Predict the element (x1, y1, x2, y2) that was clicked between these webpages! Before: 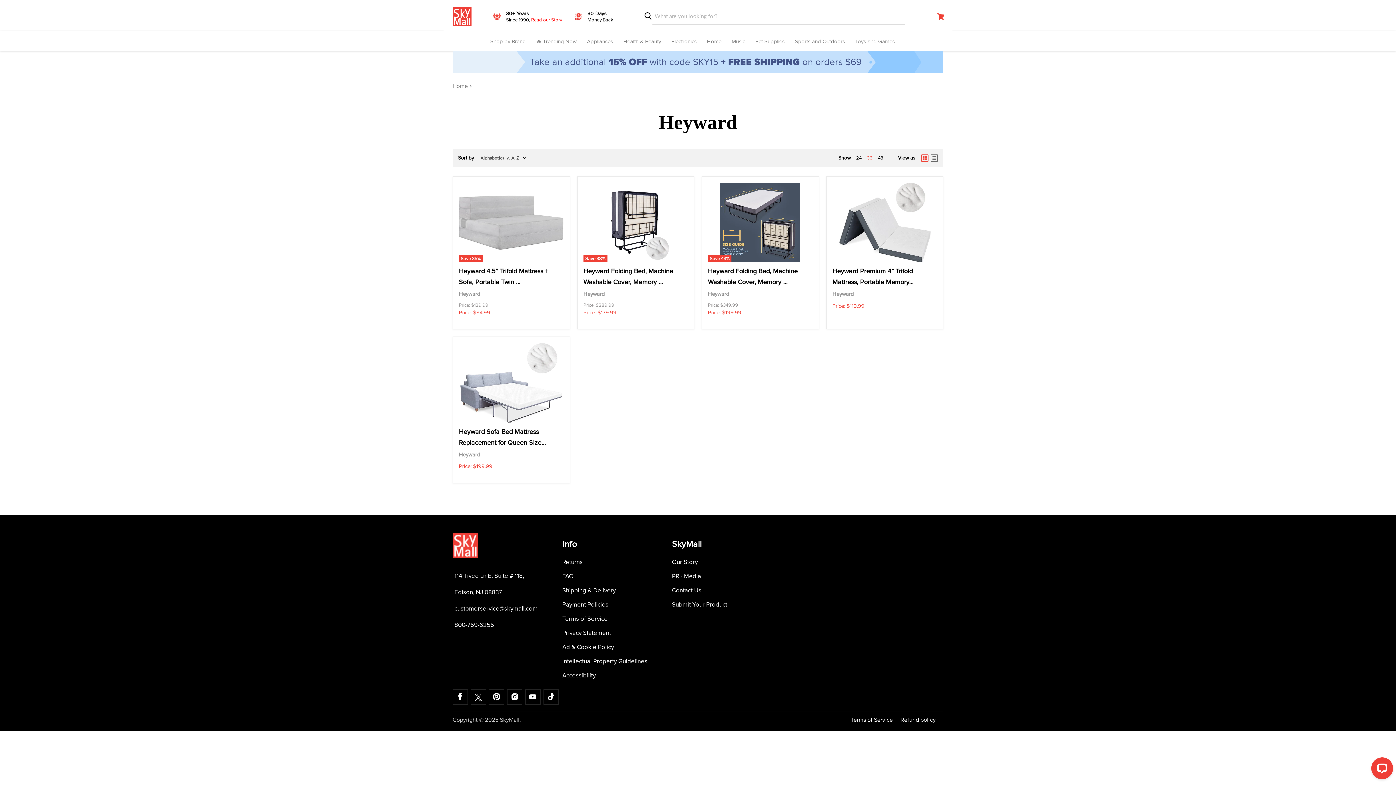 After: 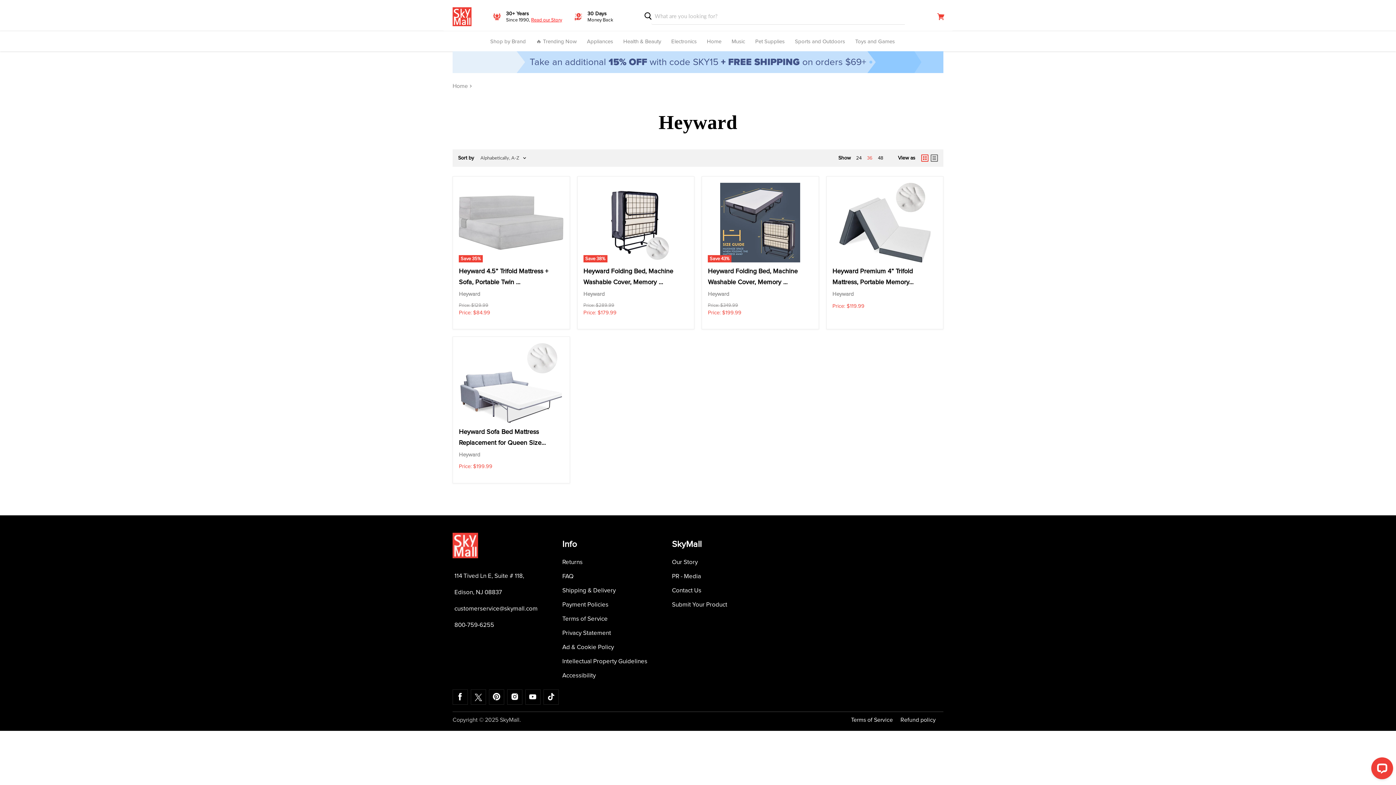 Action: label: Heyward bbox: (459, 452, 480, 457)